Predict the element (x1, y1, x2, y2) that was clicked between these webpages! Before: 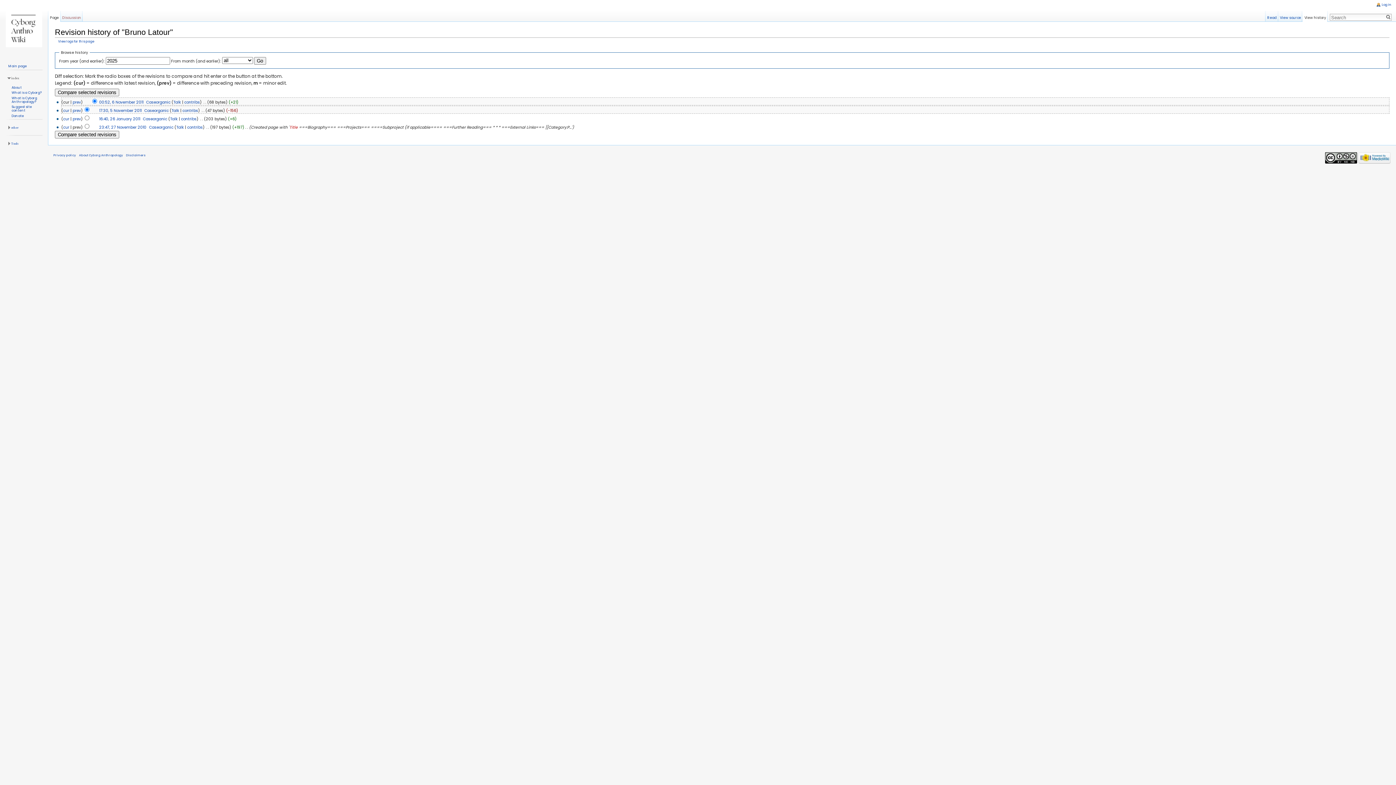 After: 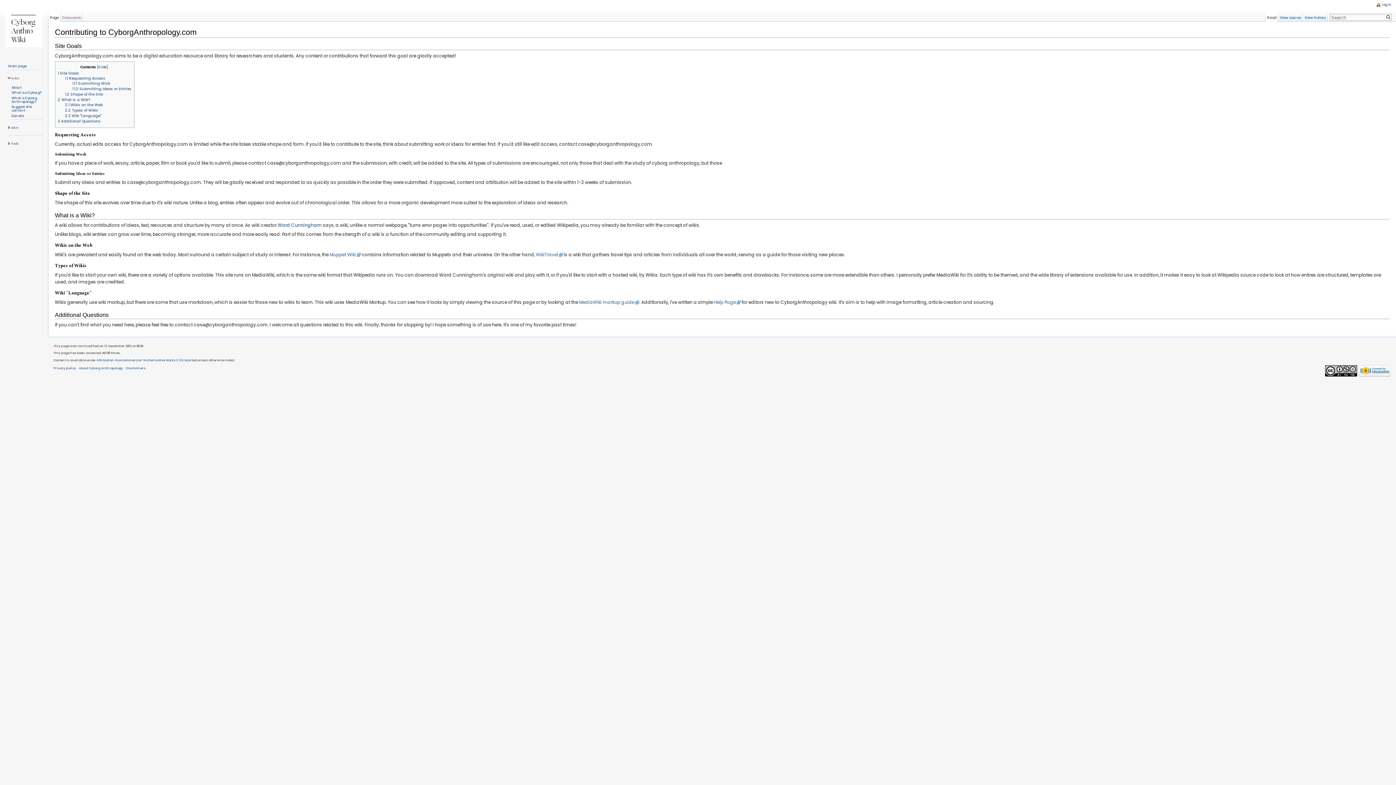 Action: bbox: (11, 104, 32, 112) label: Suggest site content